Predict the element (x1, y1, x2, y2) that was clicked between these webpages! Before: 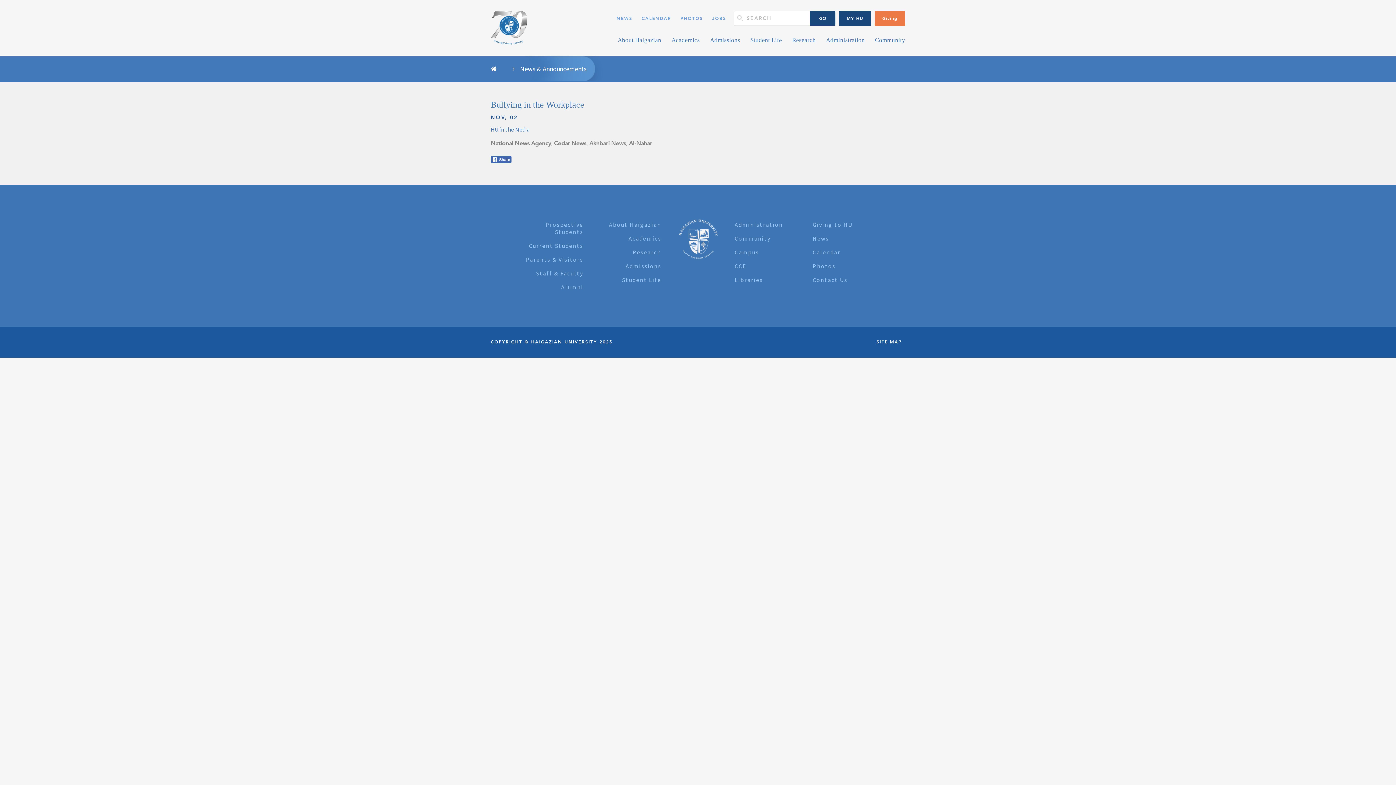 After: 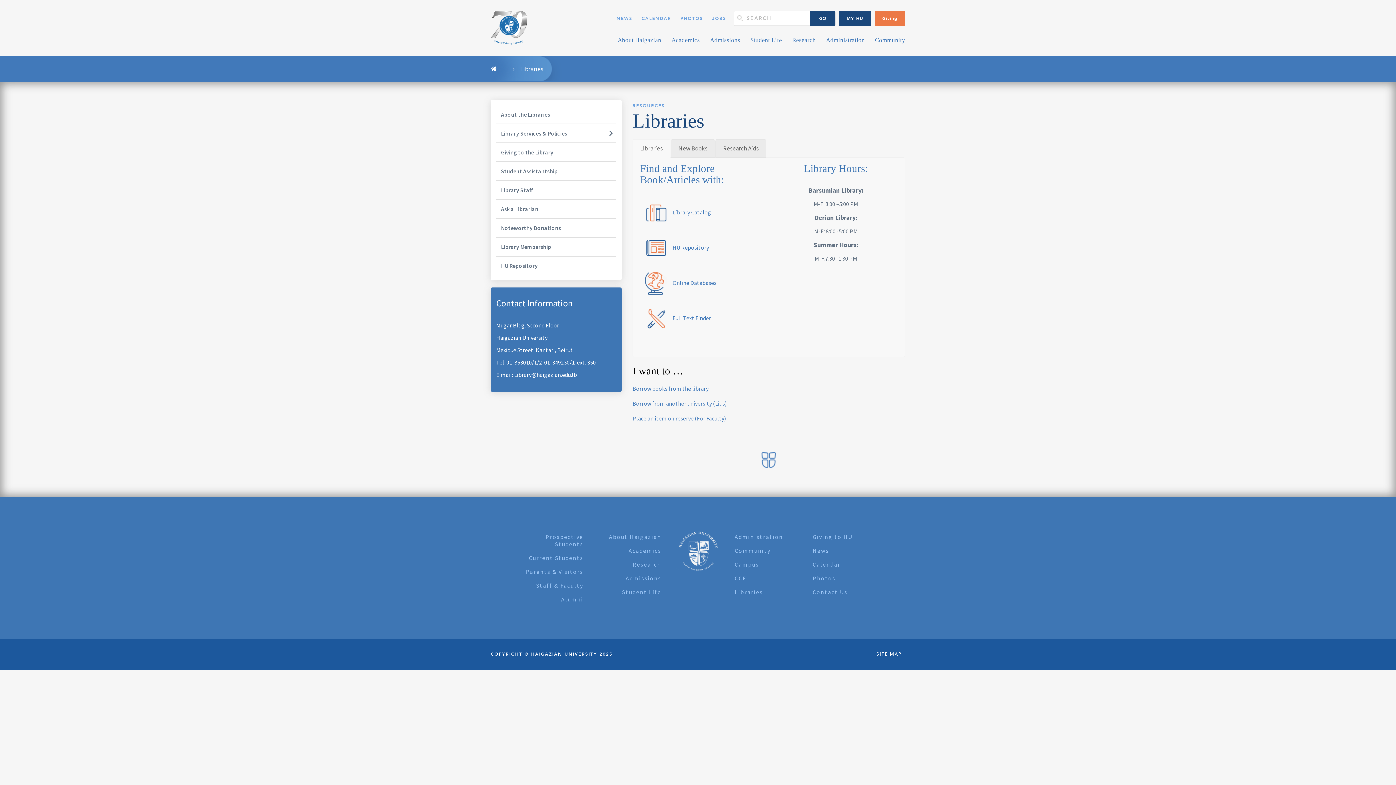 Action: label: Libraries bbox: (734, 273, 801, 286)